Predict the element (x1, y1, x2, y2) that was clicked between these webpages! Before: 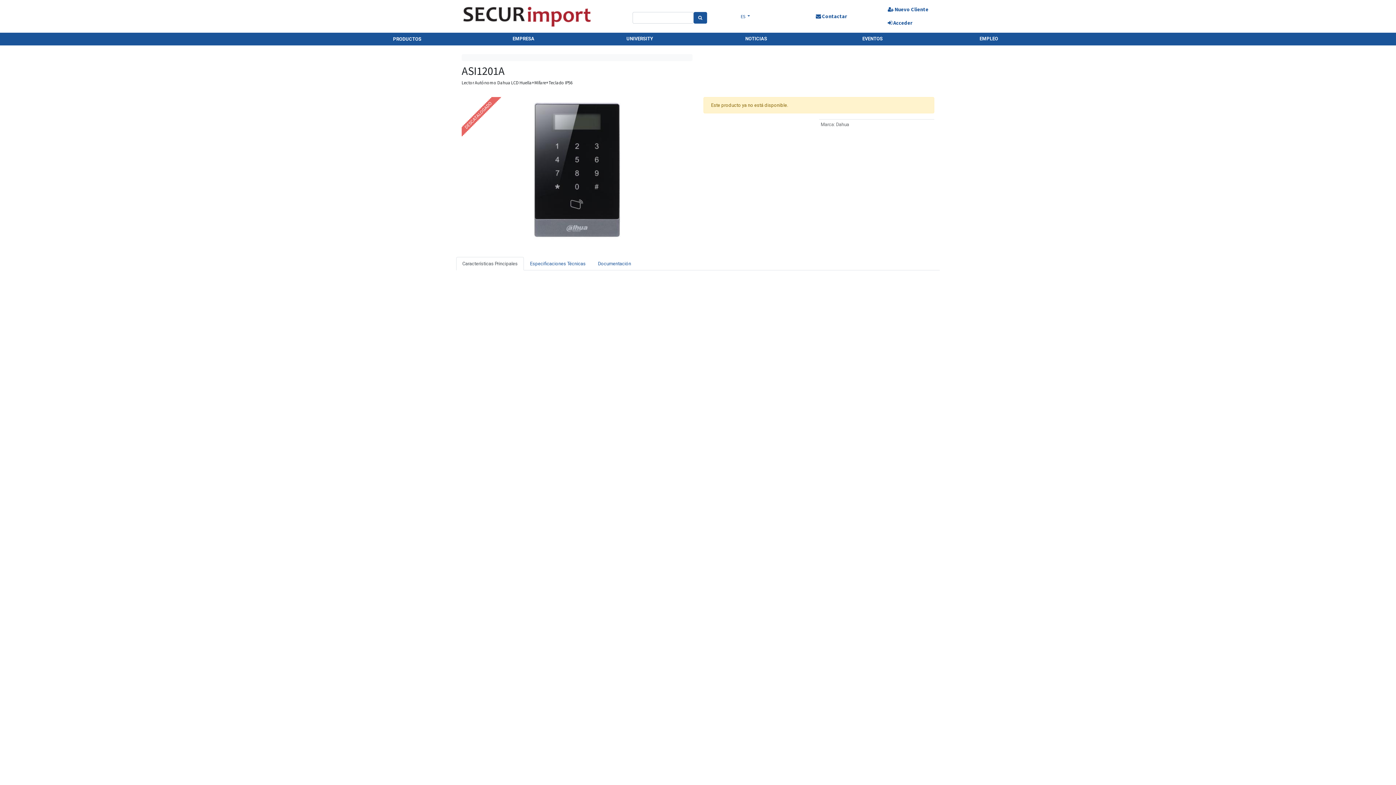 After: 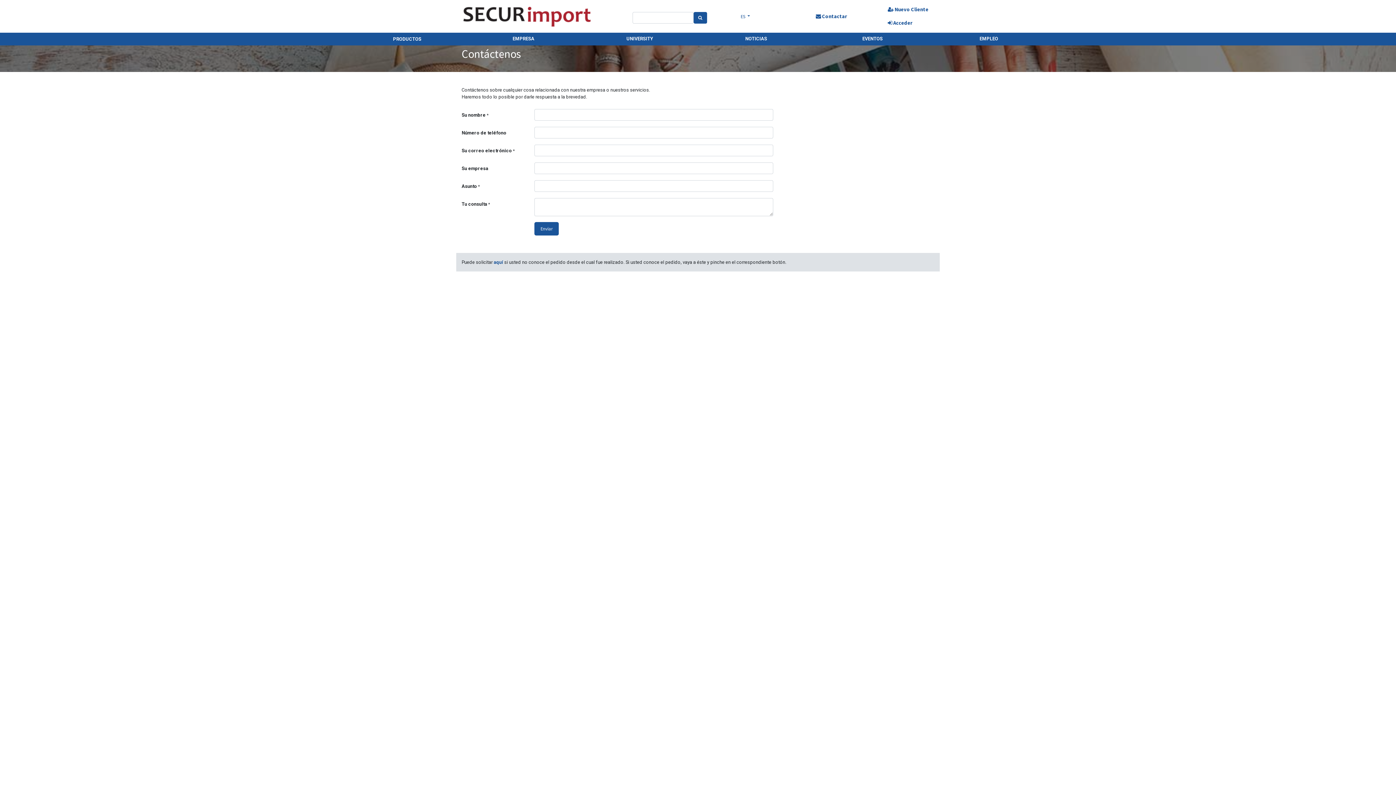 Action: label:  Contactar bbox: (810, 9, 853, 23)